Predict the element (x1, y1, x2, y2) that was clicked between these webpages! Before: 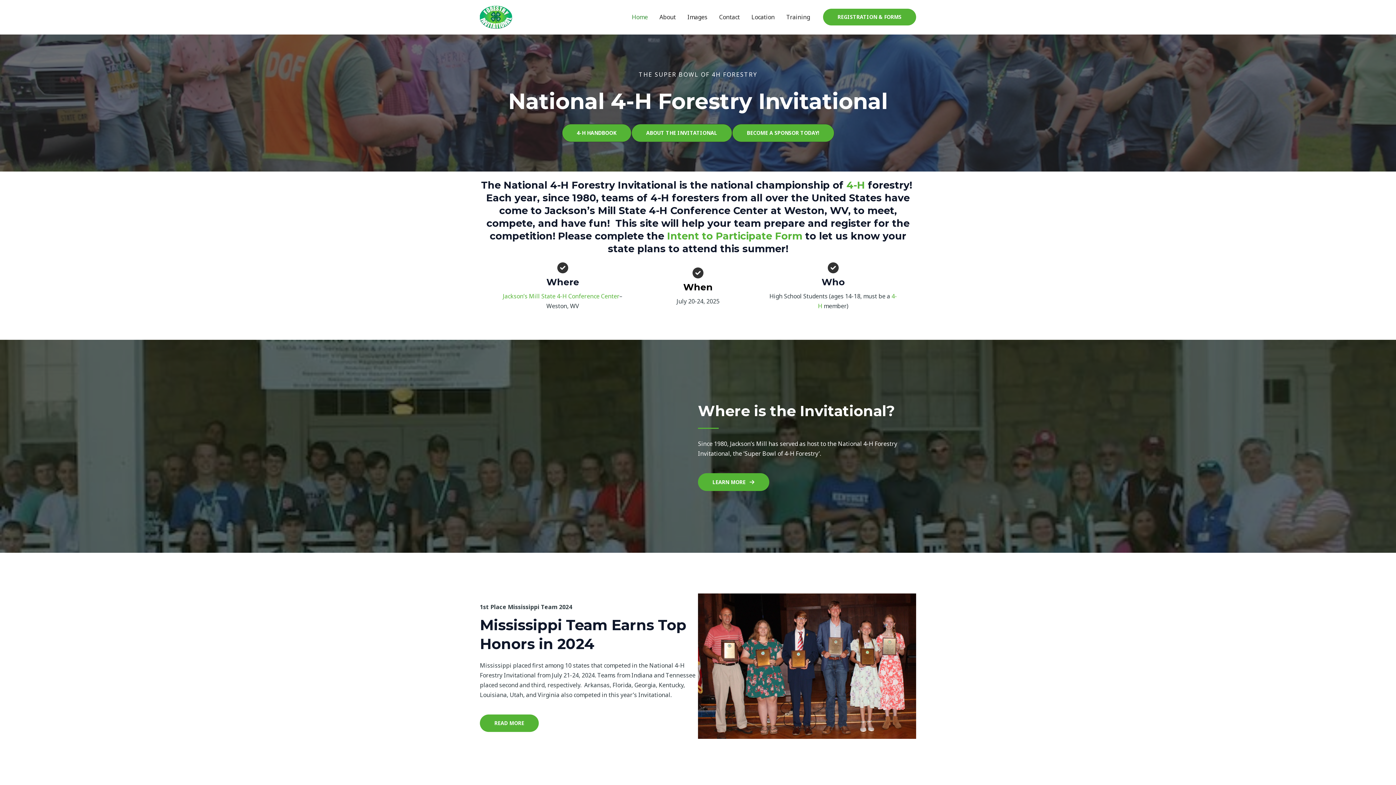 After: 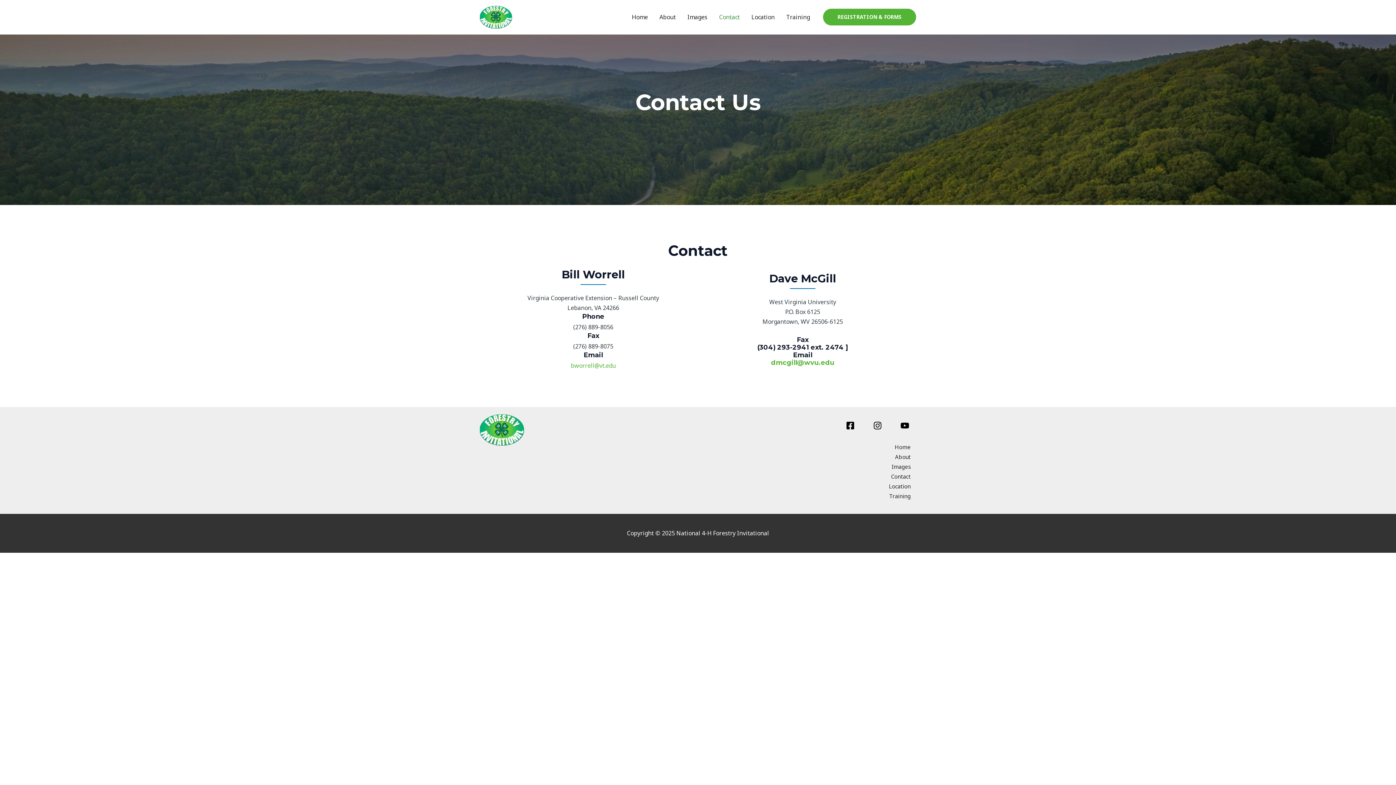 Action: label: Contact bbox: (713, 4, 745, 29)